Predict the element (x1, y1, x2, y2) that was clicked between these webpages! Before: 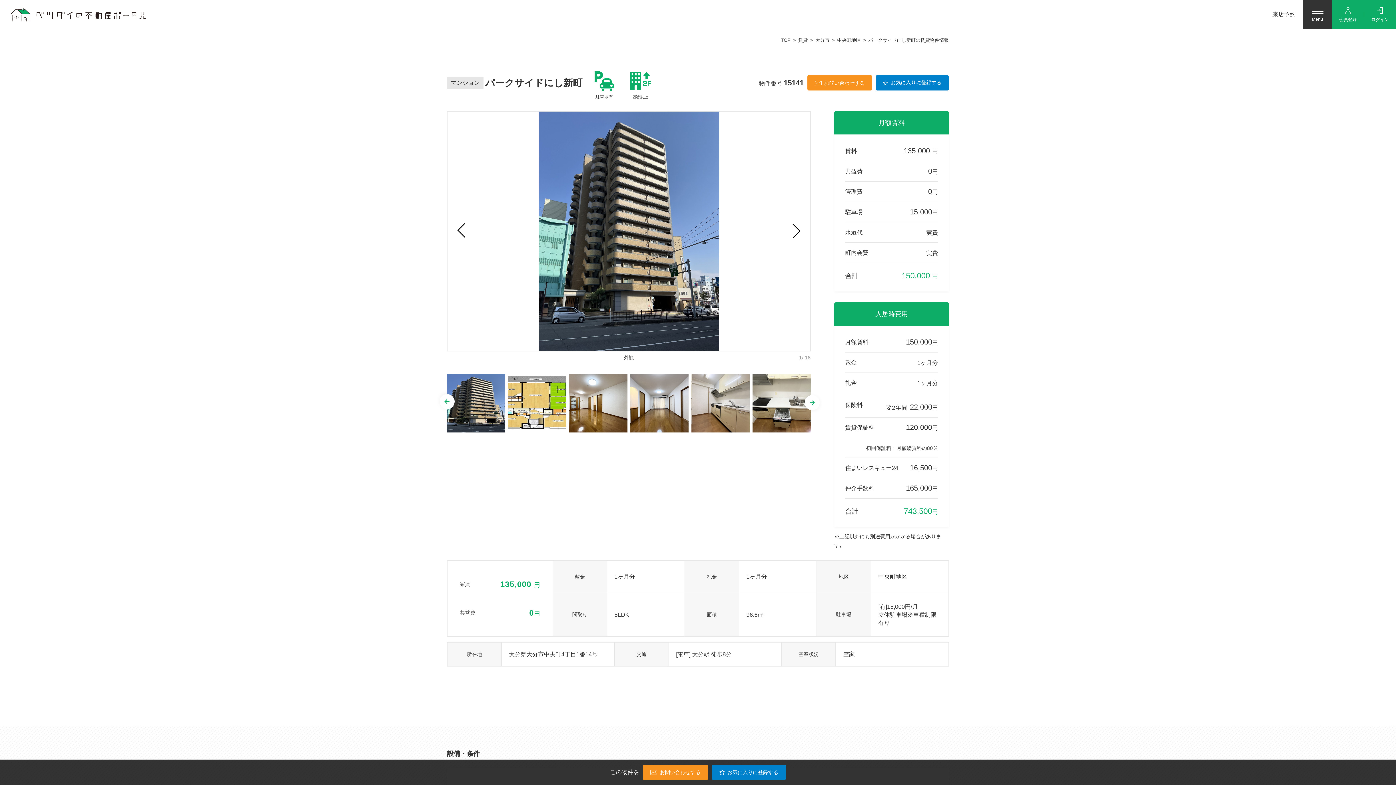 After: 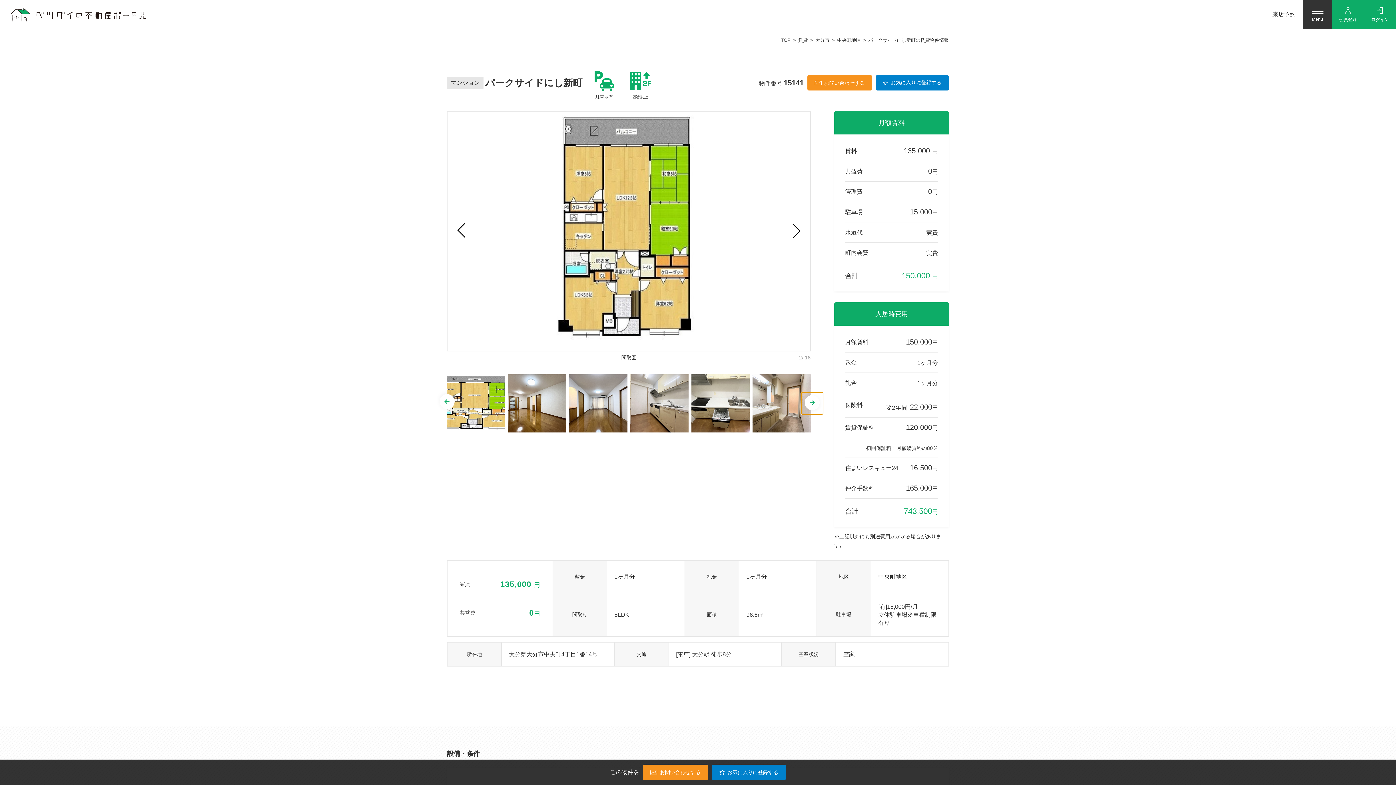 Action: label: Next bbox: (801, 392, 823, 414)